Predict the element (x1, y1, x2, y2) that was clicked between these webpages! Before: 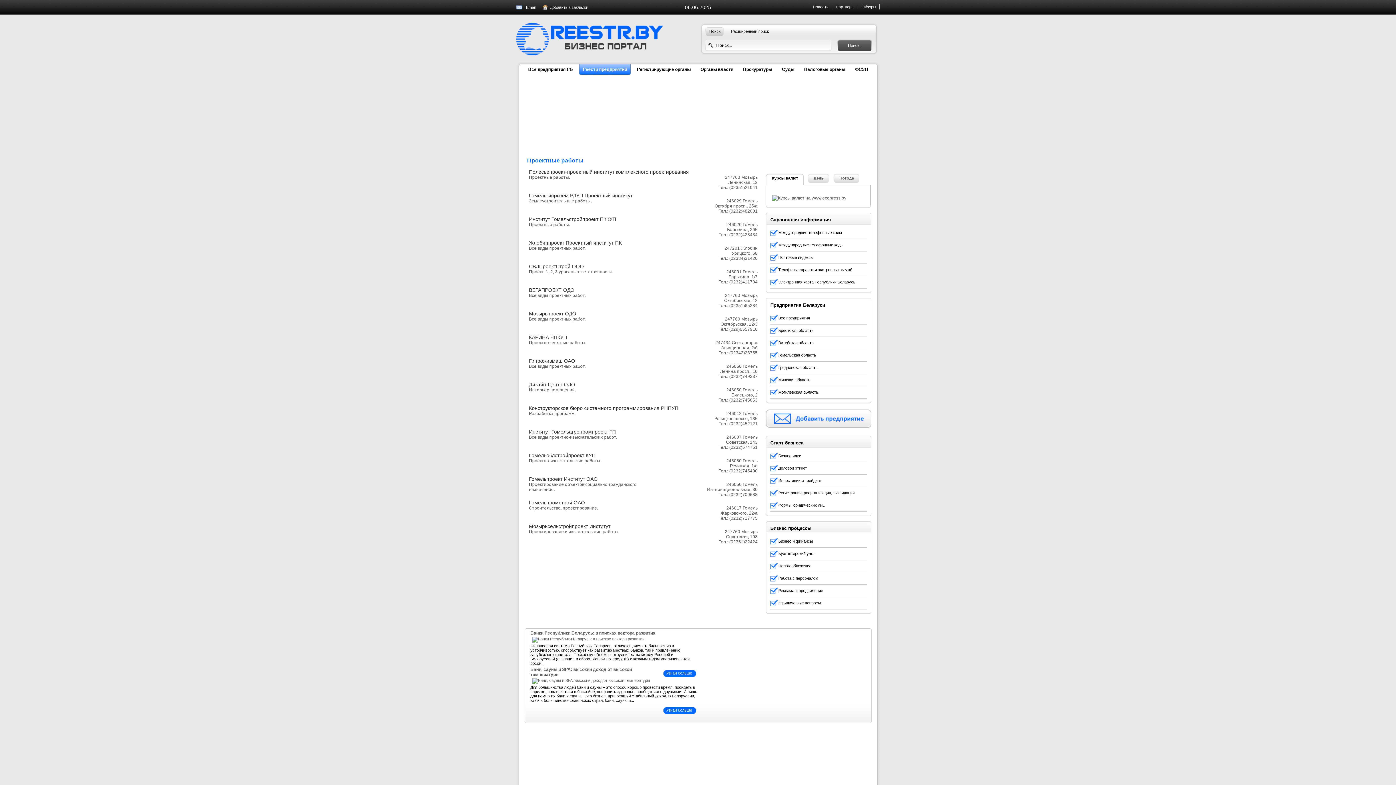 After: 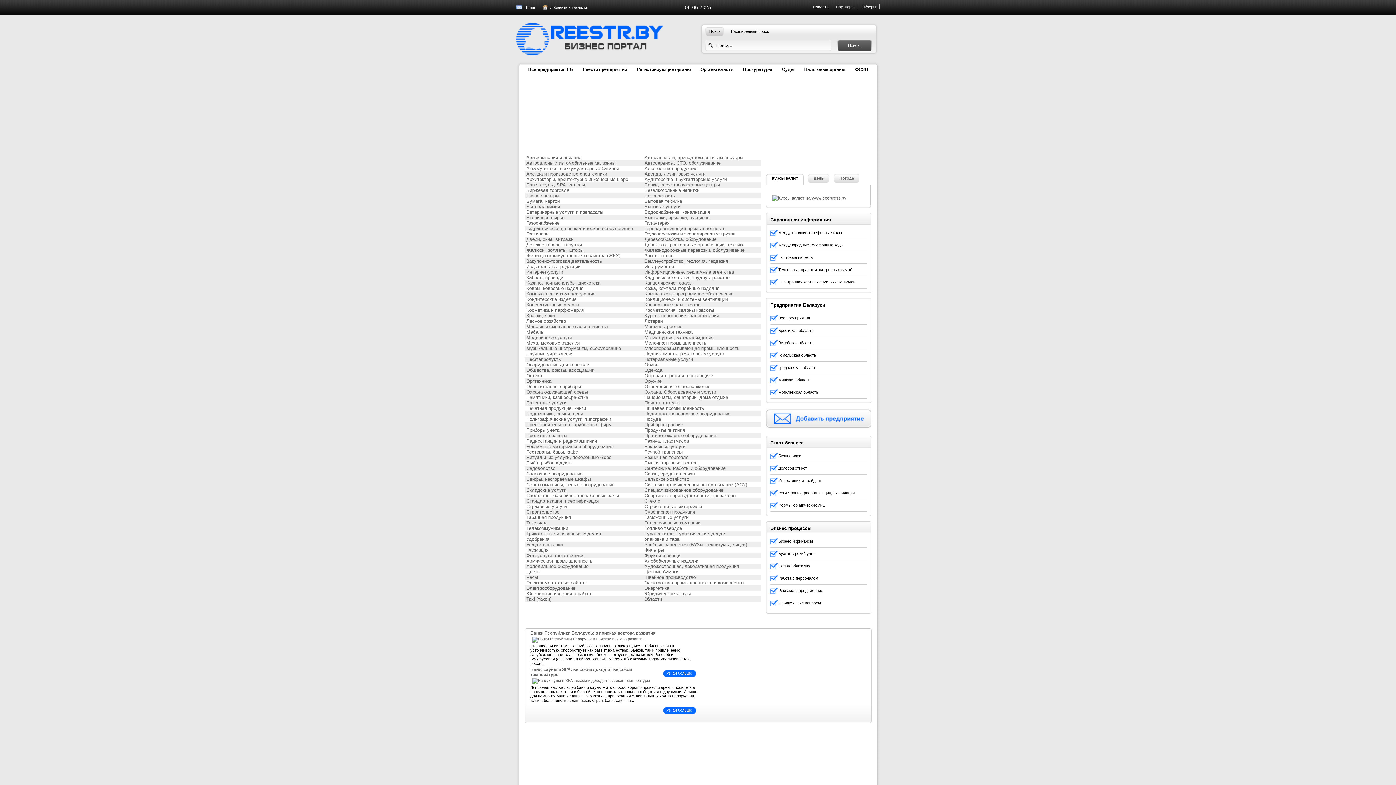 Action: label: Все предприятия РБ bbox: (524, 63, 576, 75)